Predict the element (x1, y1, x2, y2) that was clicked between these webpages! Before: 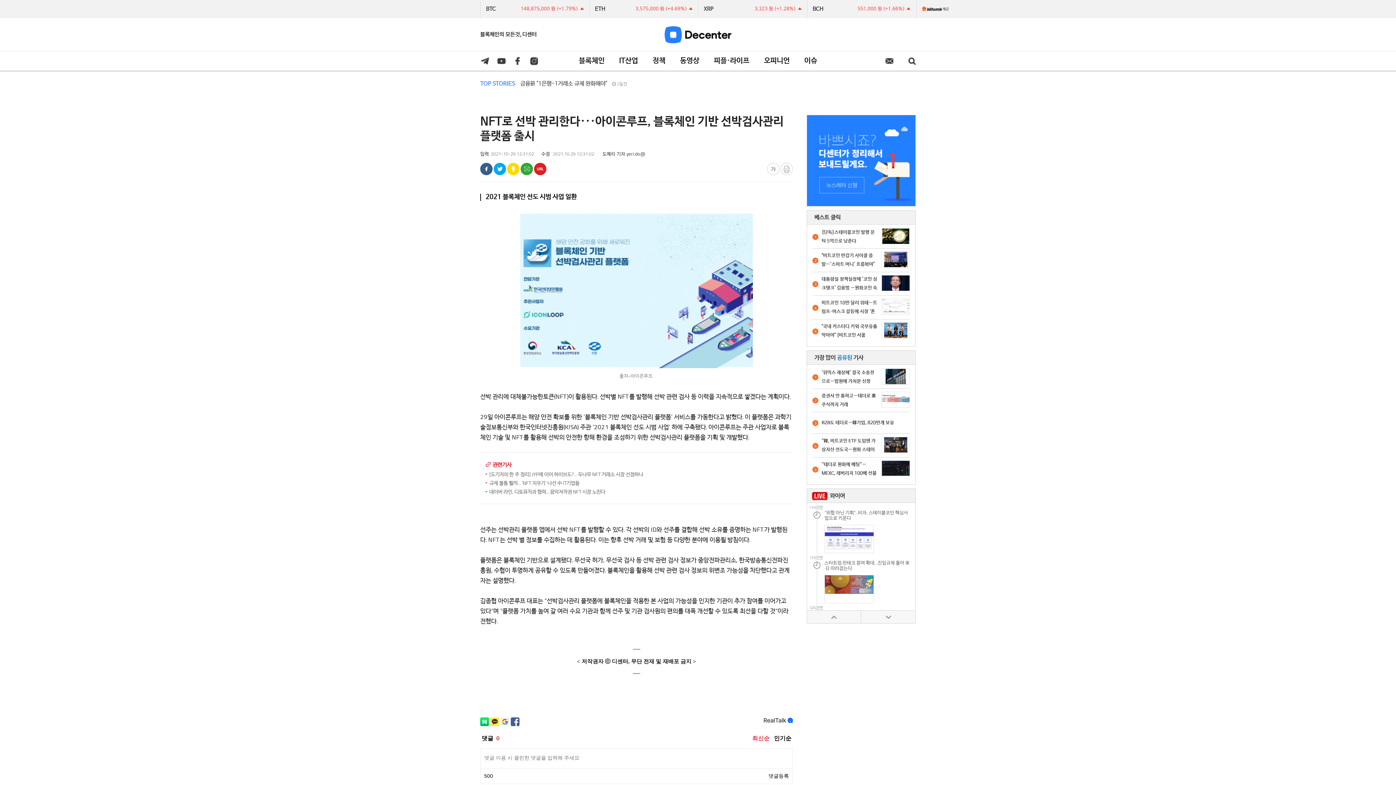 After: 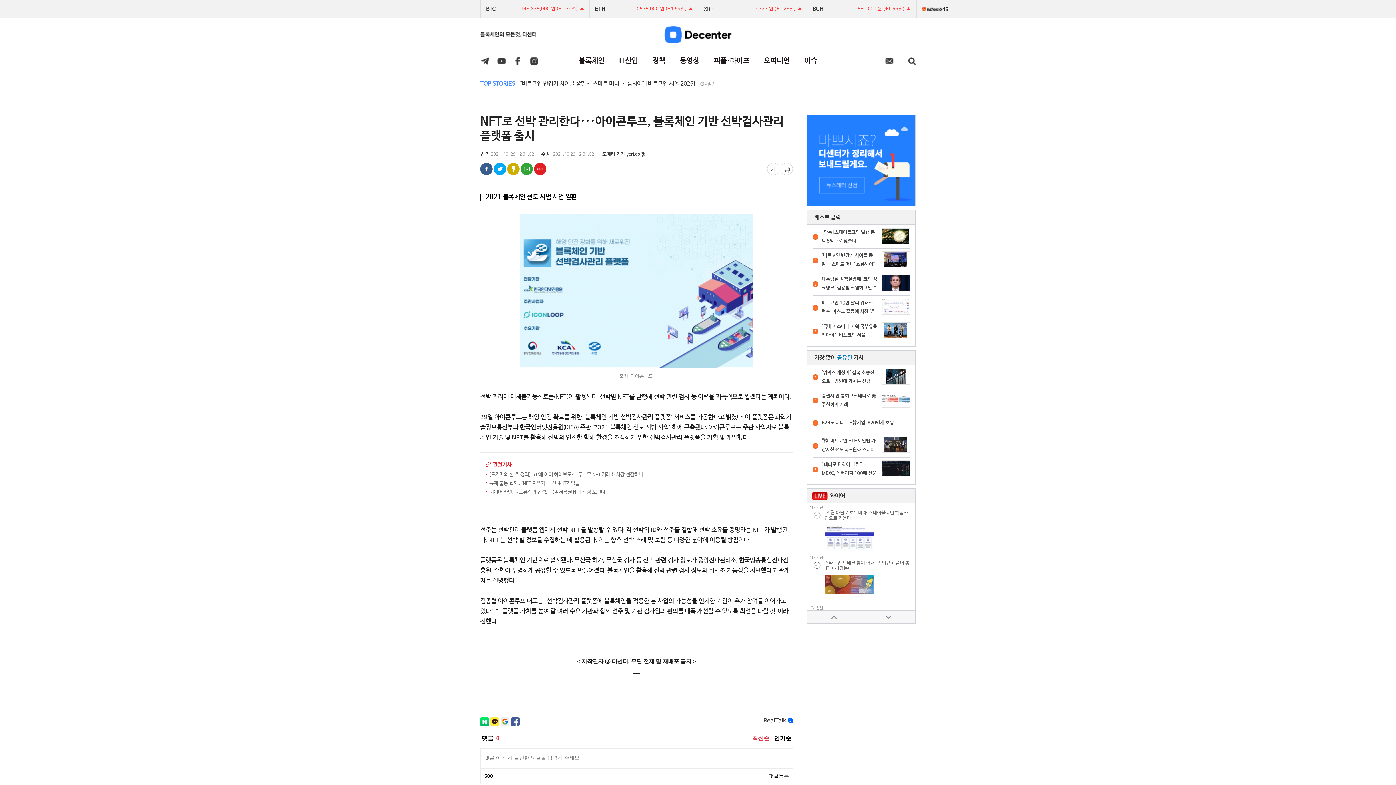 Action: bbox: (507, 162, 519, 175) label: kakao